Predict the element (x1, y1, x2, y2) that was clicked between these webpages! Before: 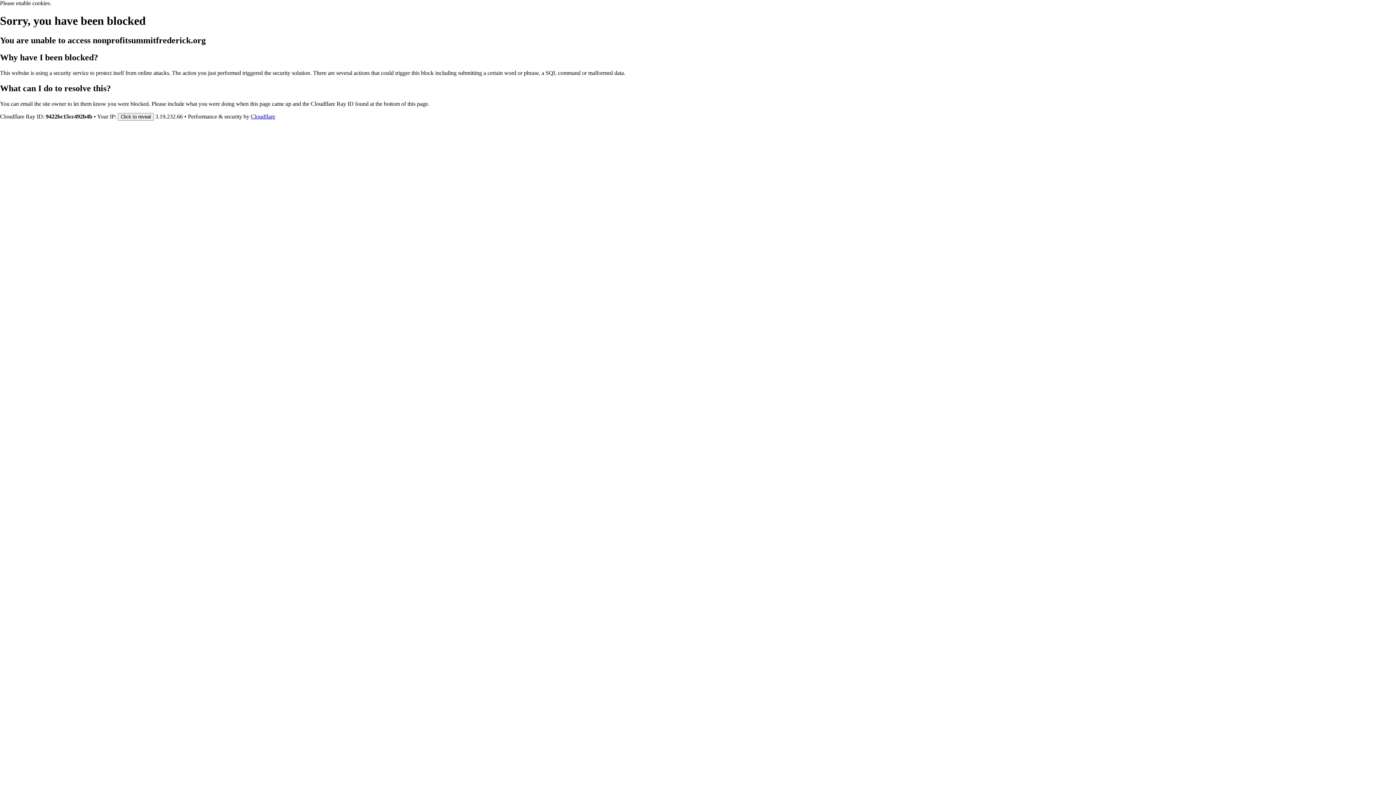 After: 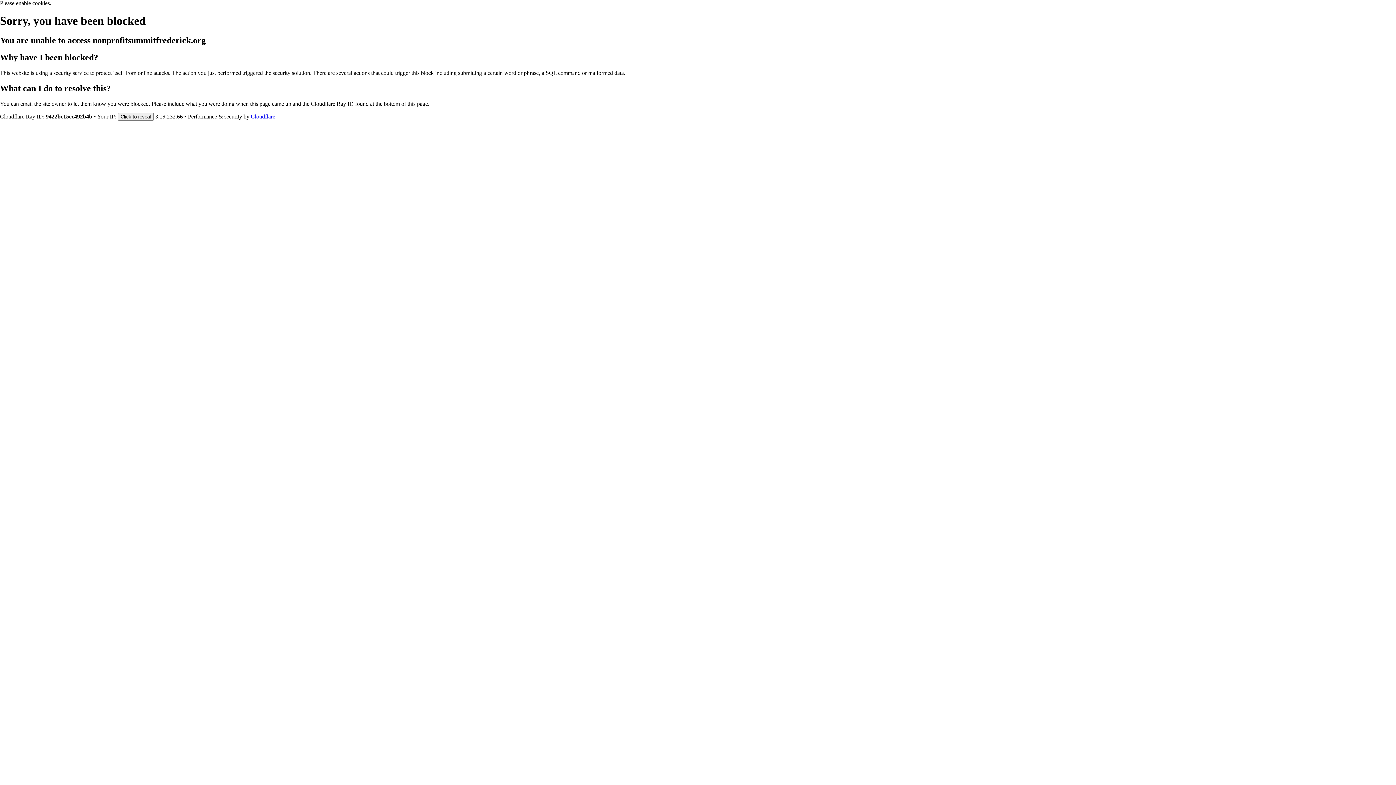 Action: label: Cloudflare bbox: (250, 113, 275, 119)